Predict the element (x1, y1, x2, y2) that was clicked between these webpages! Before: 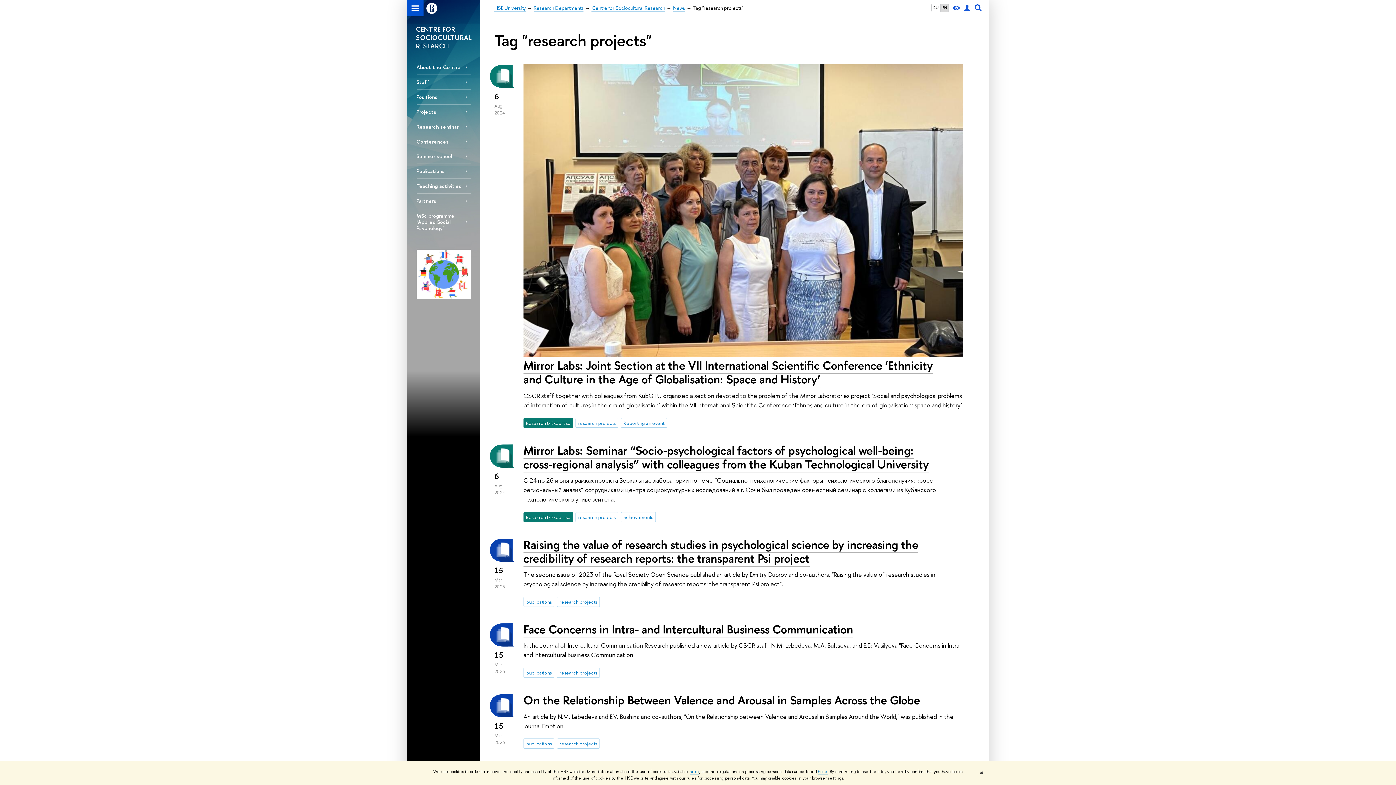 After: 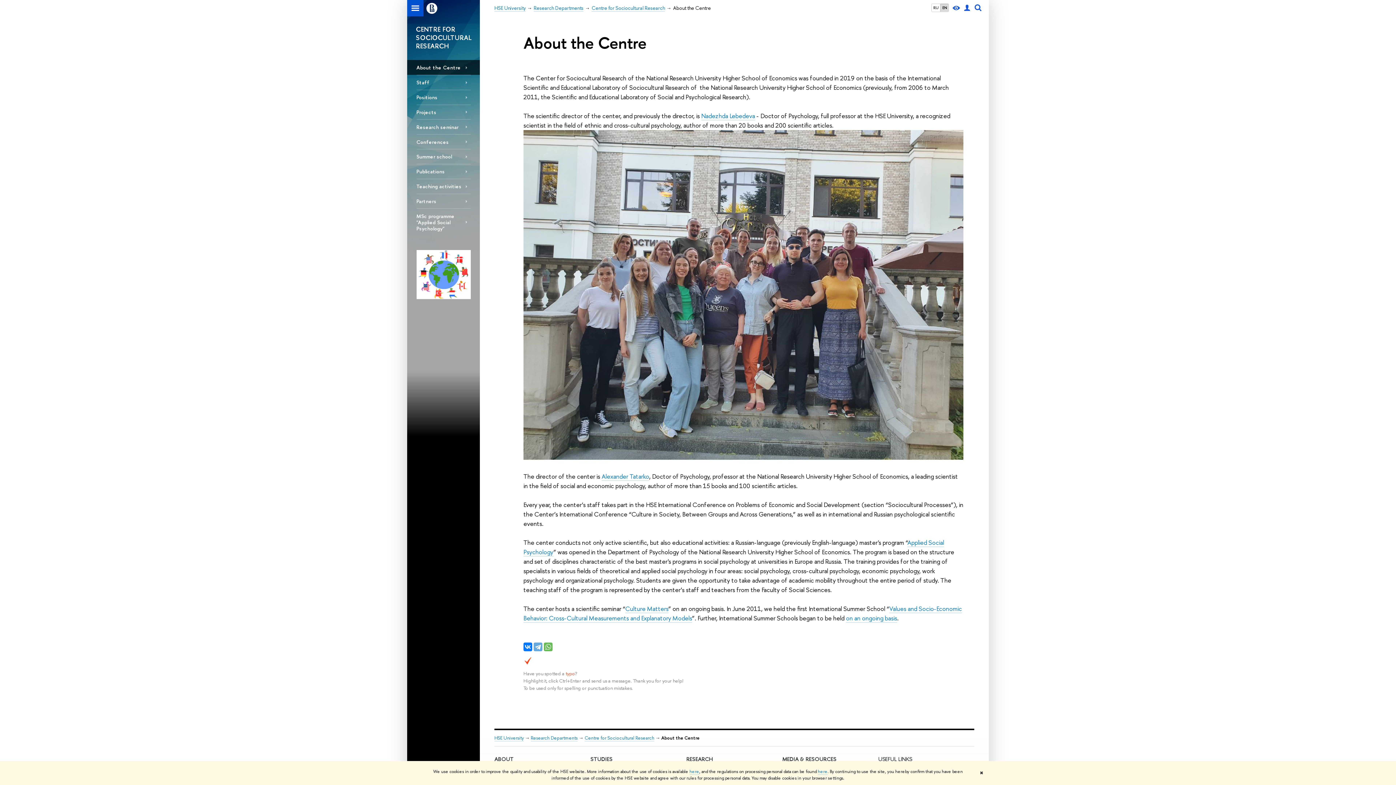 Action: bbox: (416, 60, 470, 74) label: About the Centre